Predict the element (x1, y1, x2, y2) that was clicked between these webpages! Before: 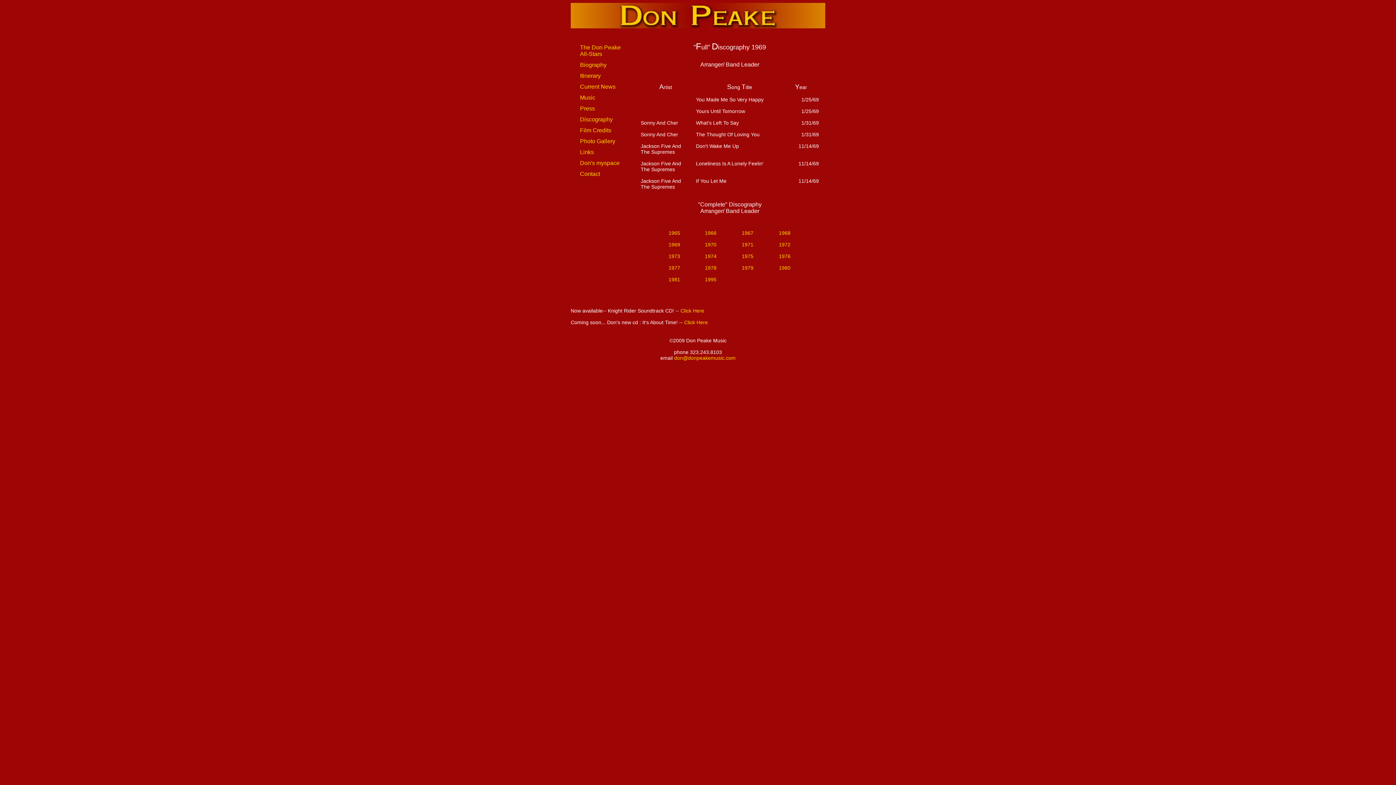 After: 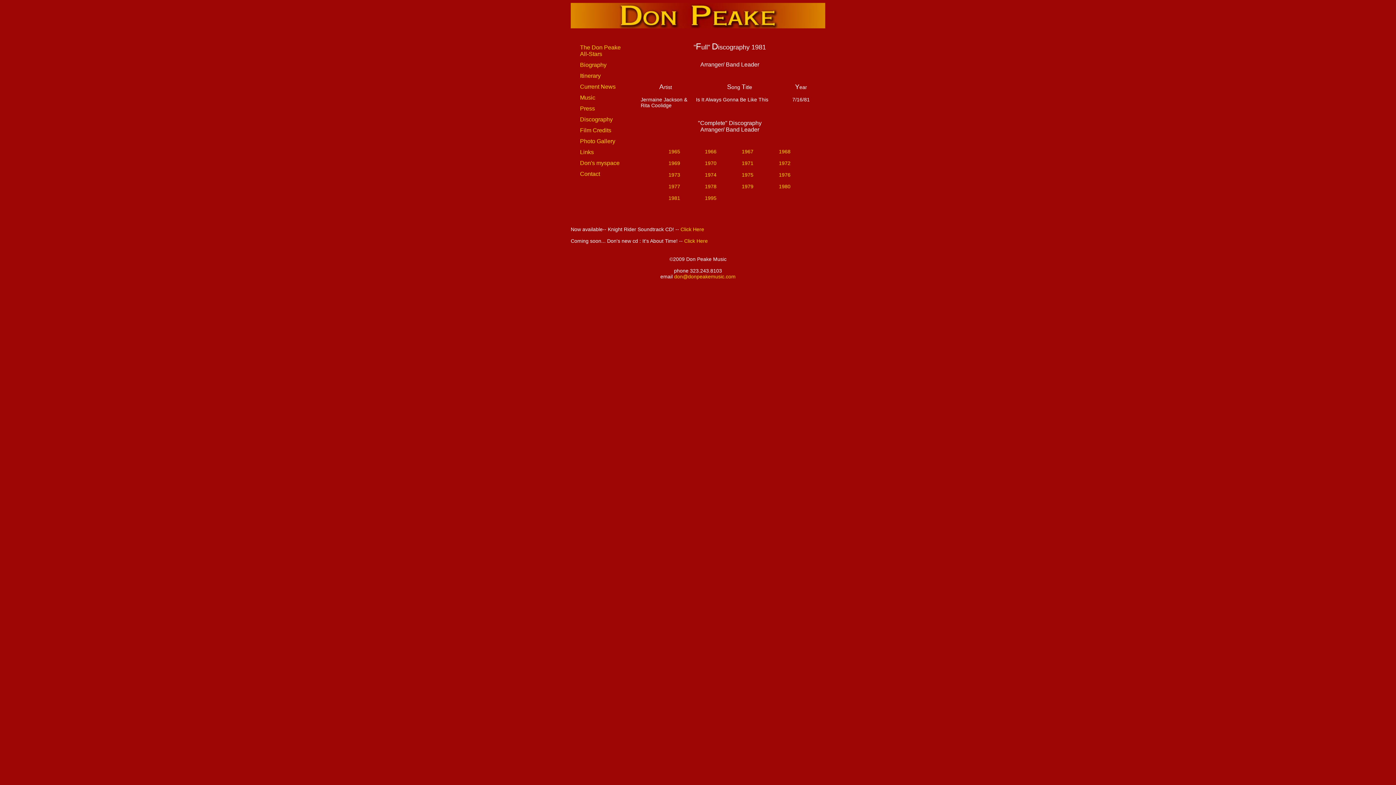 Action: bbox: (668, 276, 680, 282) label: 1981